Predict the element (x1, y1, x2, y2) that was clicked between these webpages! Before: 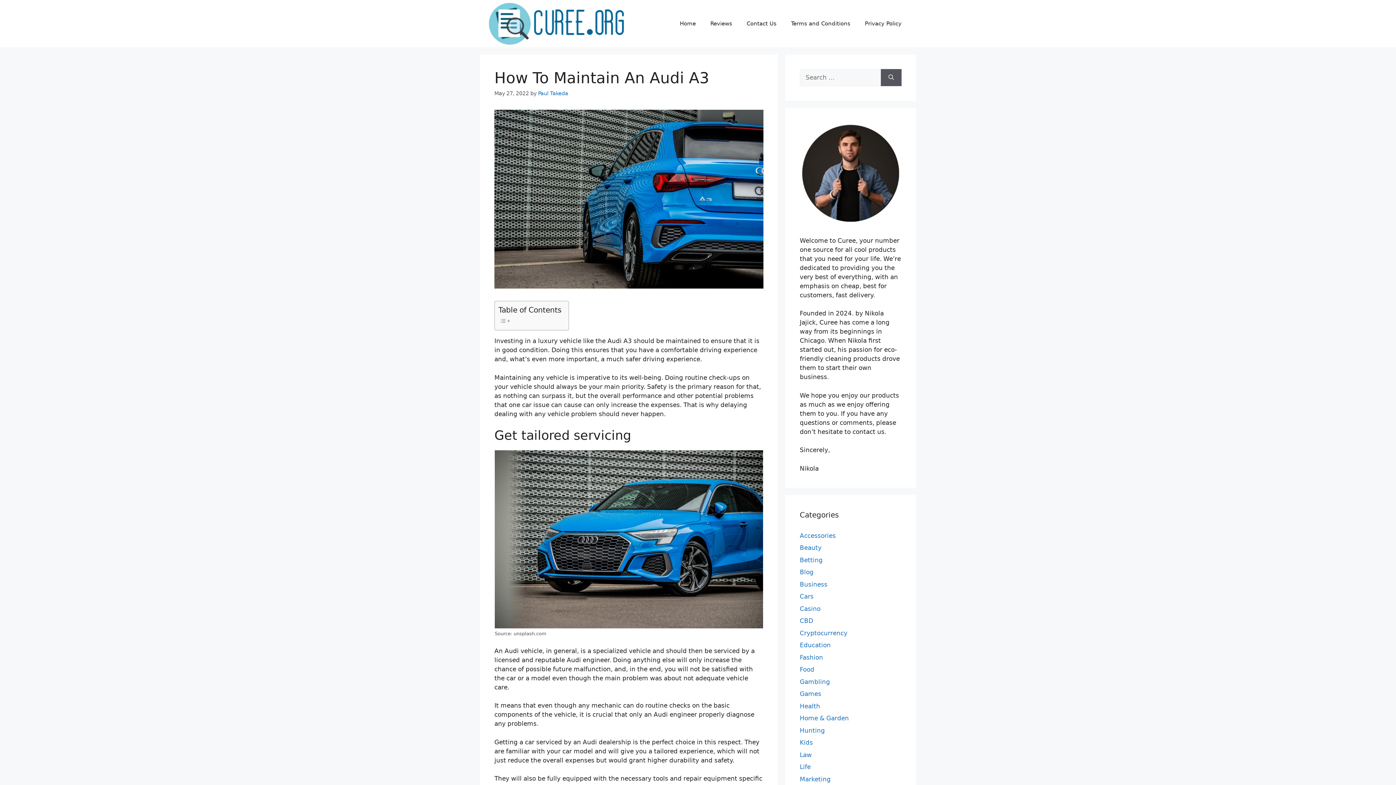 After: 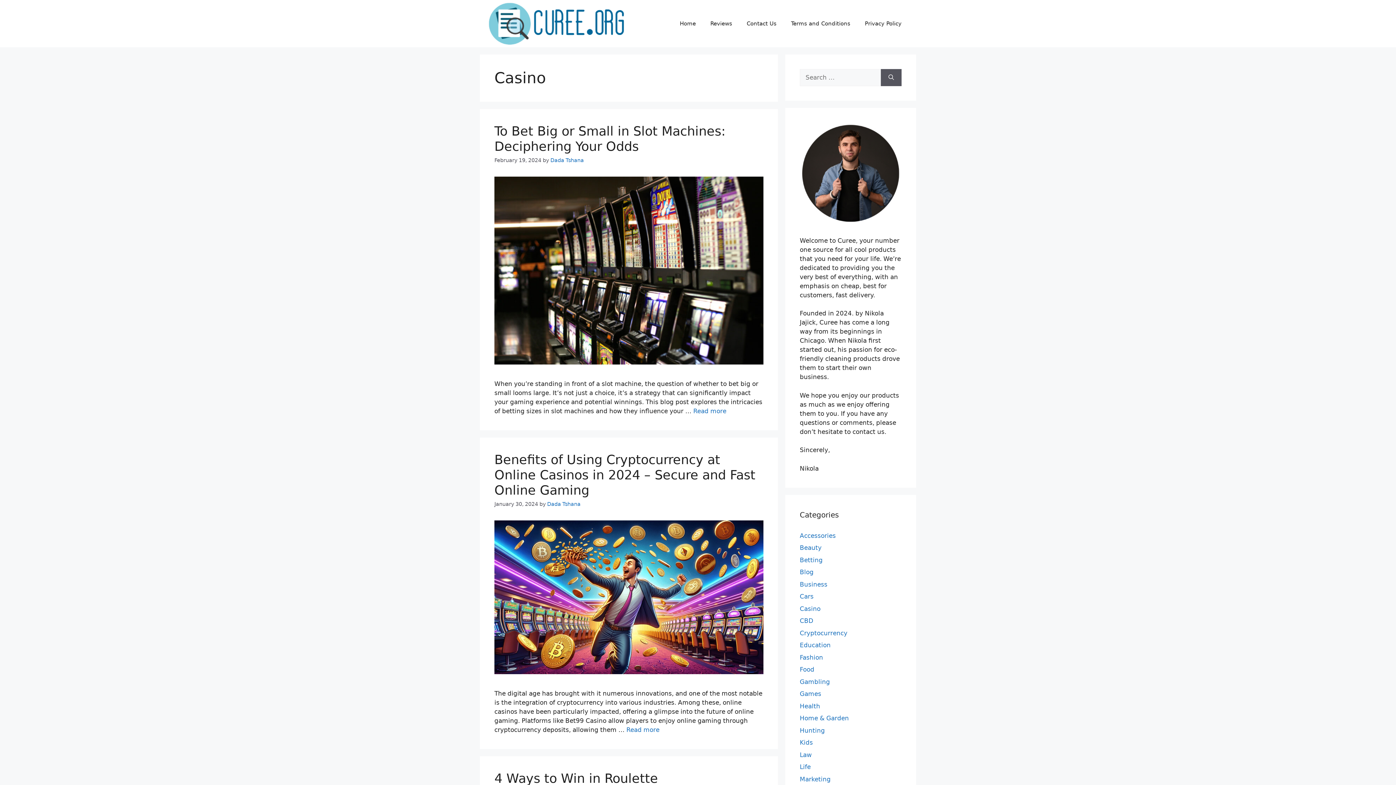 Action: bbox: (800, 605, 820, 612) label: Casino